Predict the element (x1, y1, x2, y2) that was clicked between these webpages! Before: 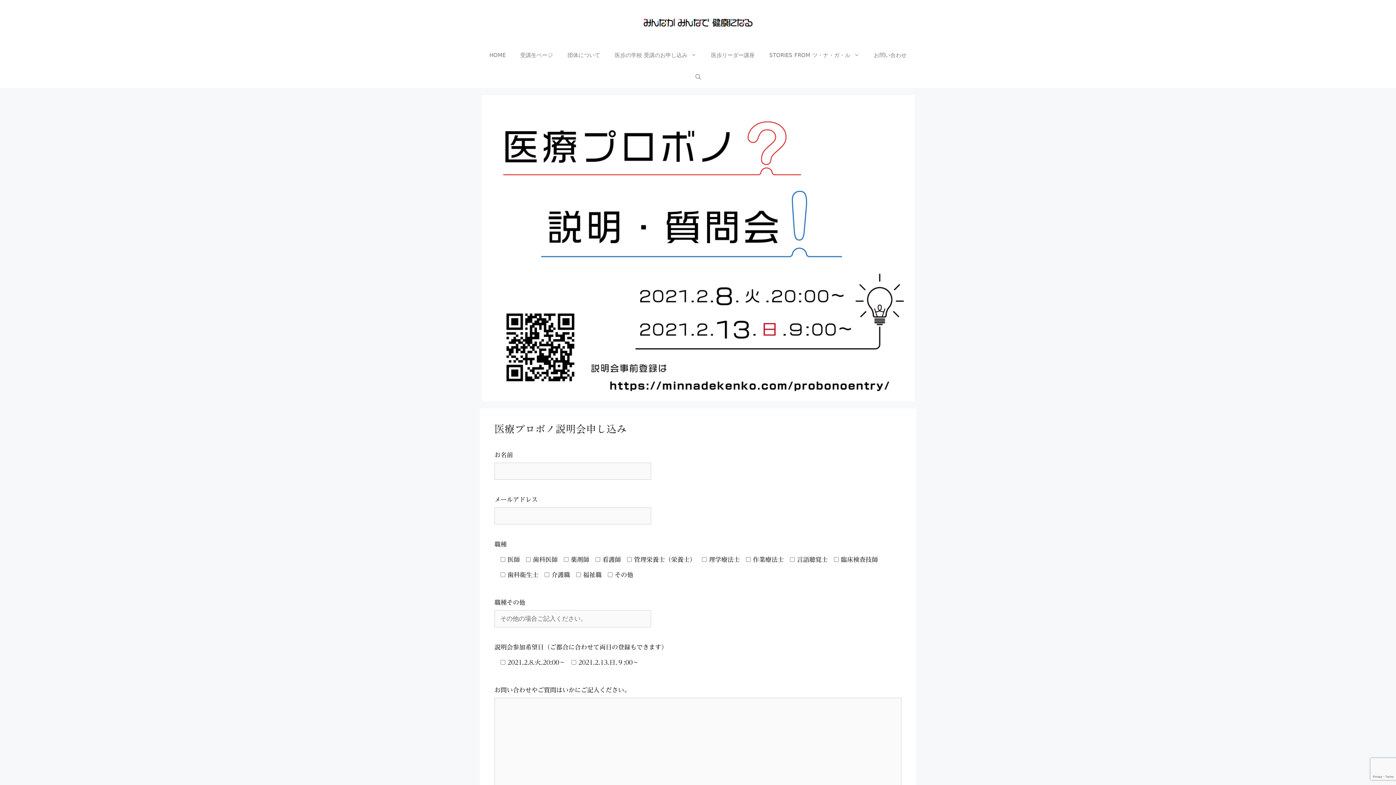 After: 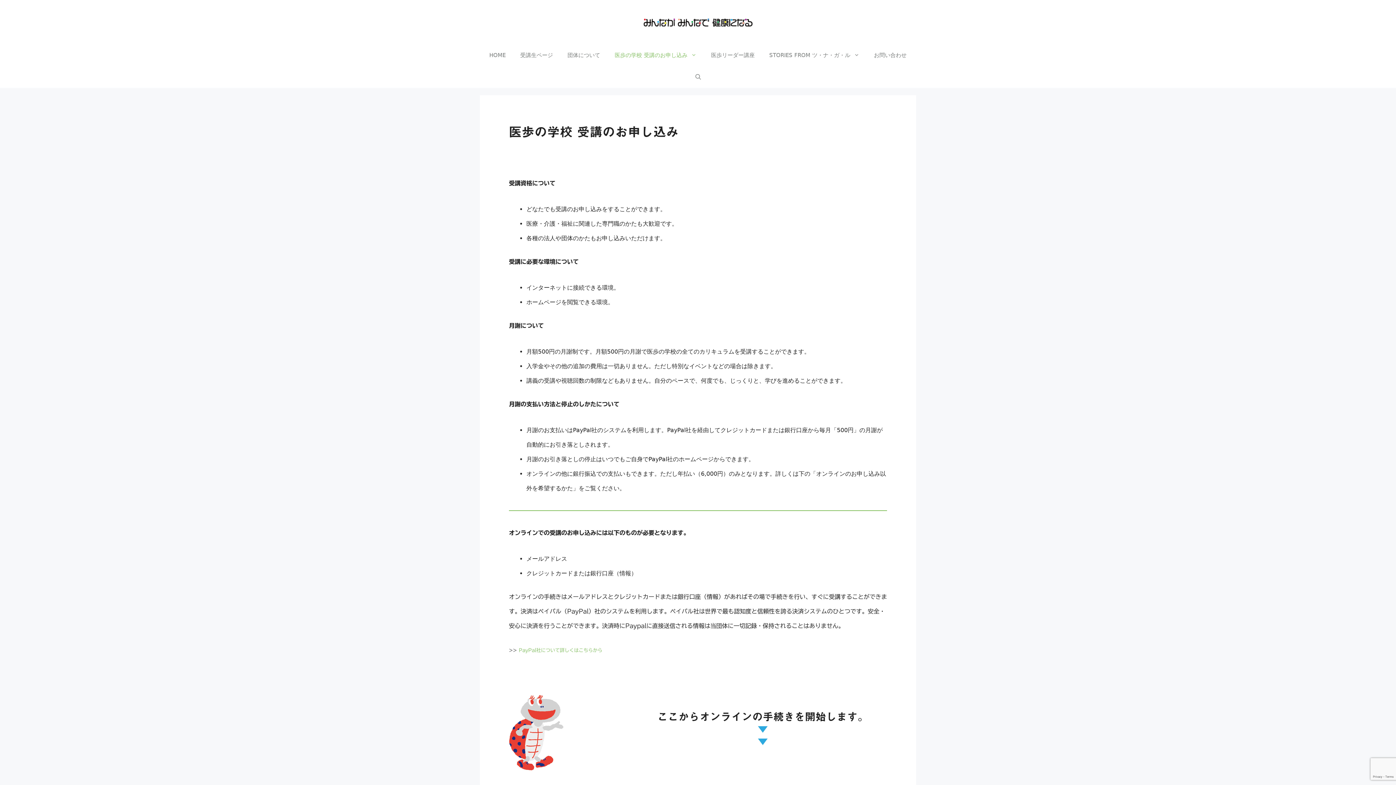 Action: label: 医歩の学校 受講のお申し込み bbox: (607, 44, 704, 66)